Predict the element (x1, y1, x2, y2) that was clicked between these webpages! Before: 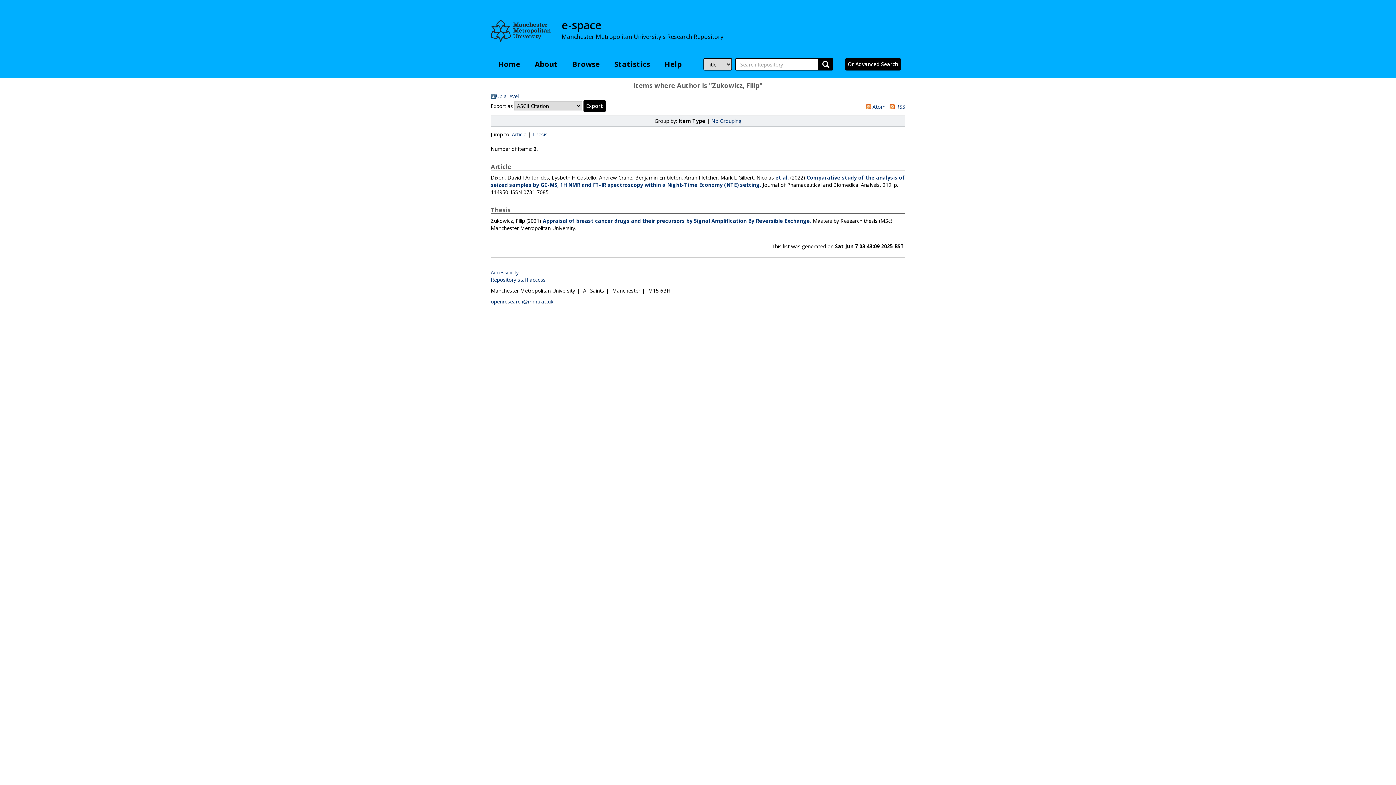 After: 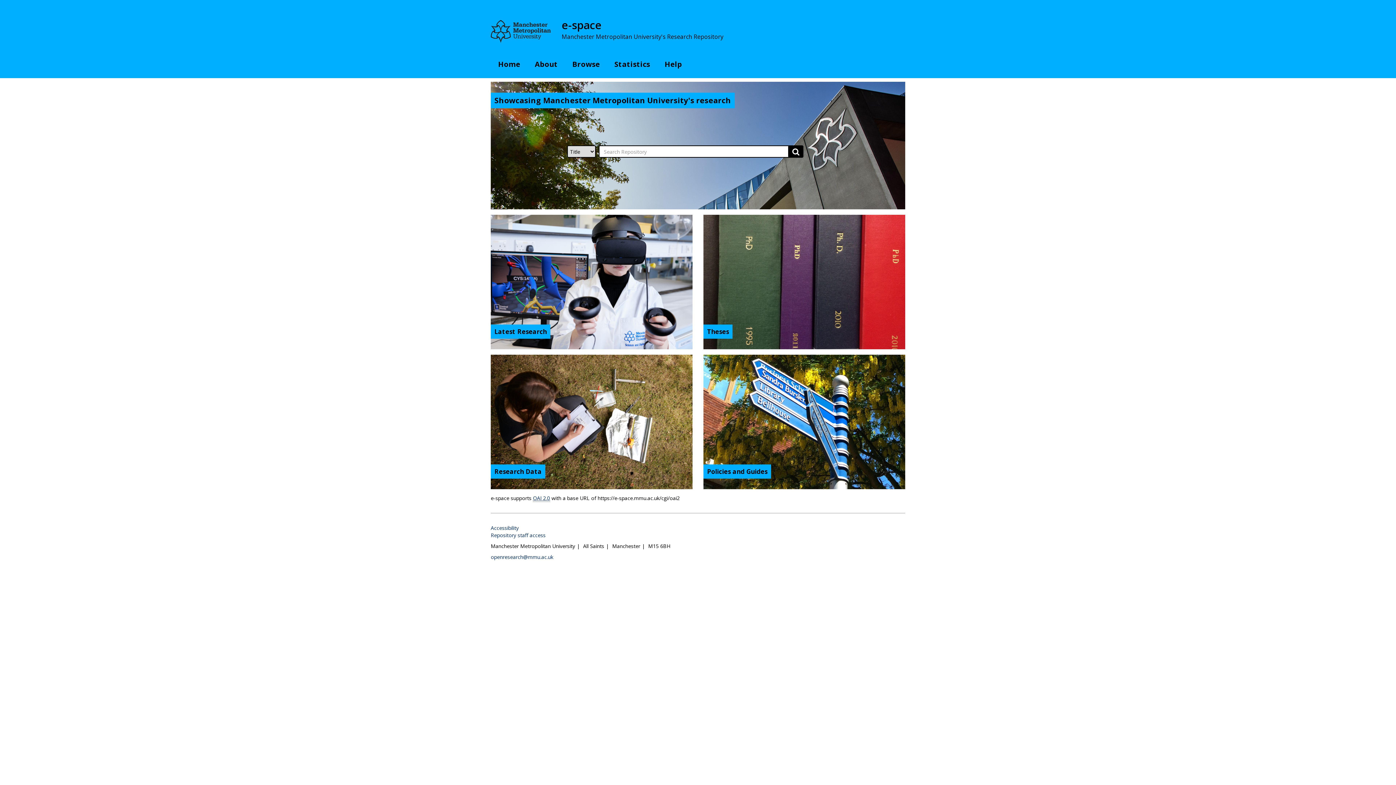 Action: label: Home bbox: (490, 58, 527, 70)